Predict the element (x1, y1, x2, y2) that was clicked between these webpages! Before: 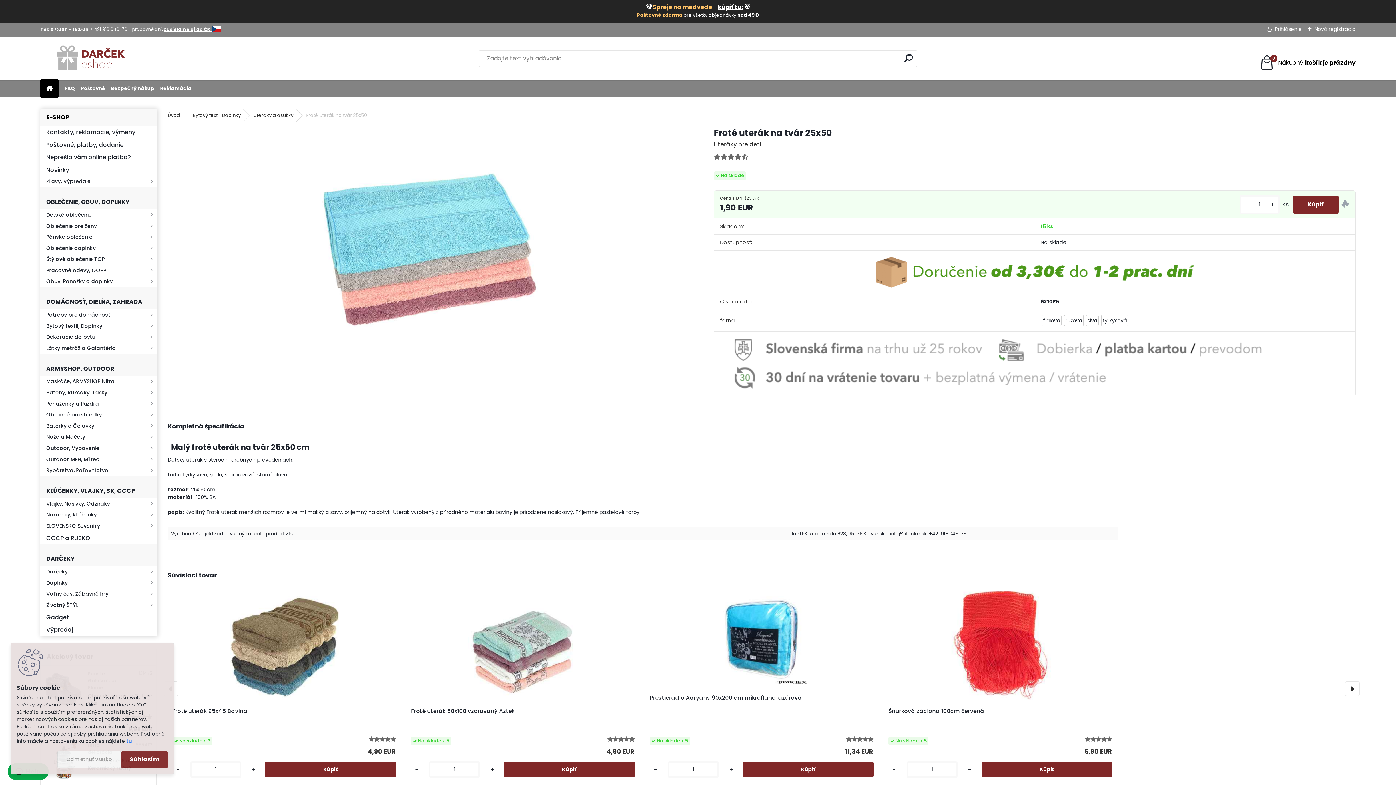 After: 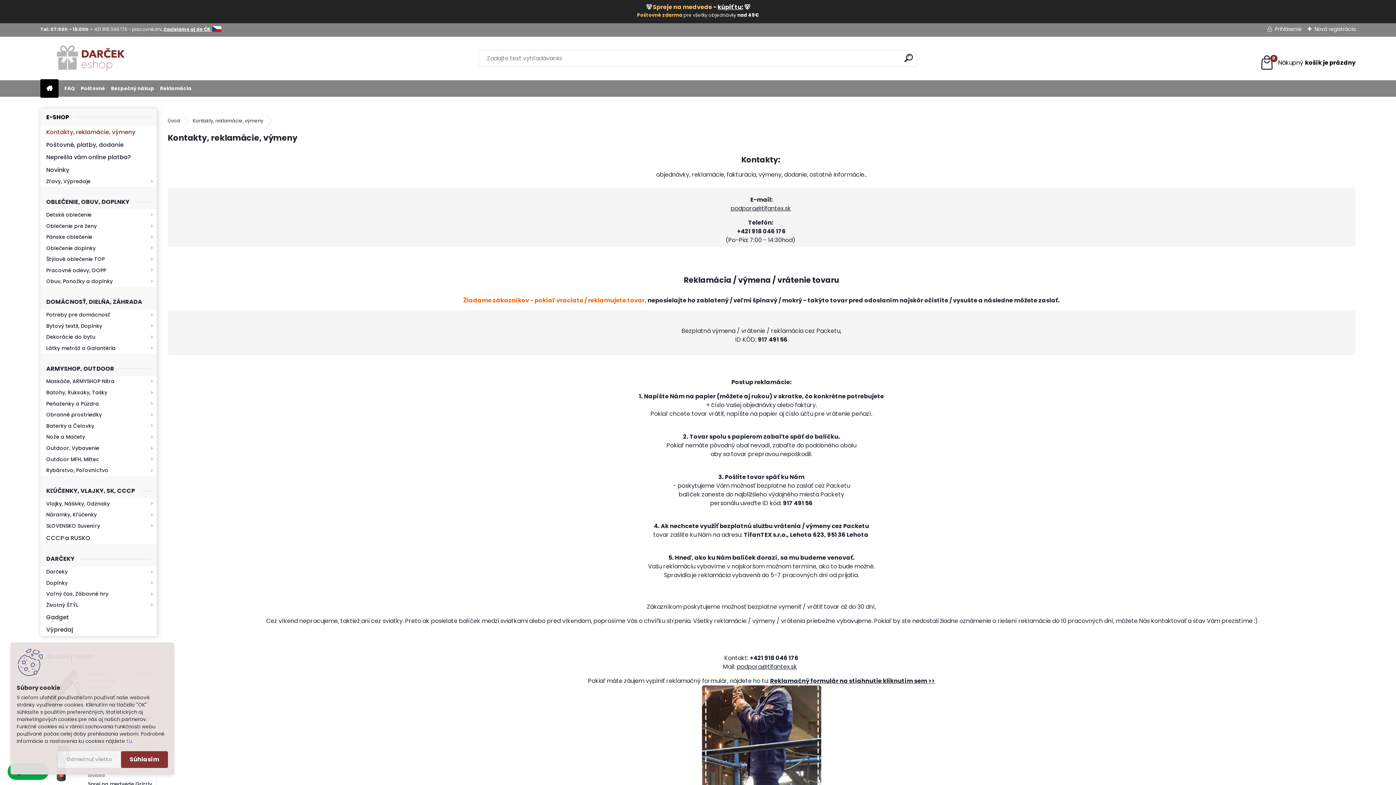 Action: bbox: (40, 125, 156, 138) label: Kontakty, reklamácie, výmeny